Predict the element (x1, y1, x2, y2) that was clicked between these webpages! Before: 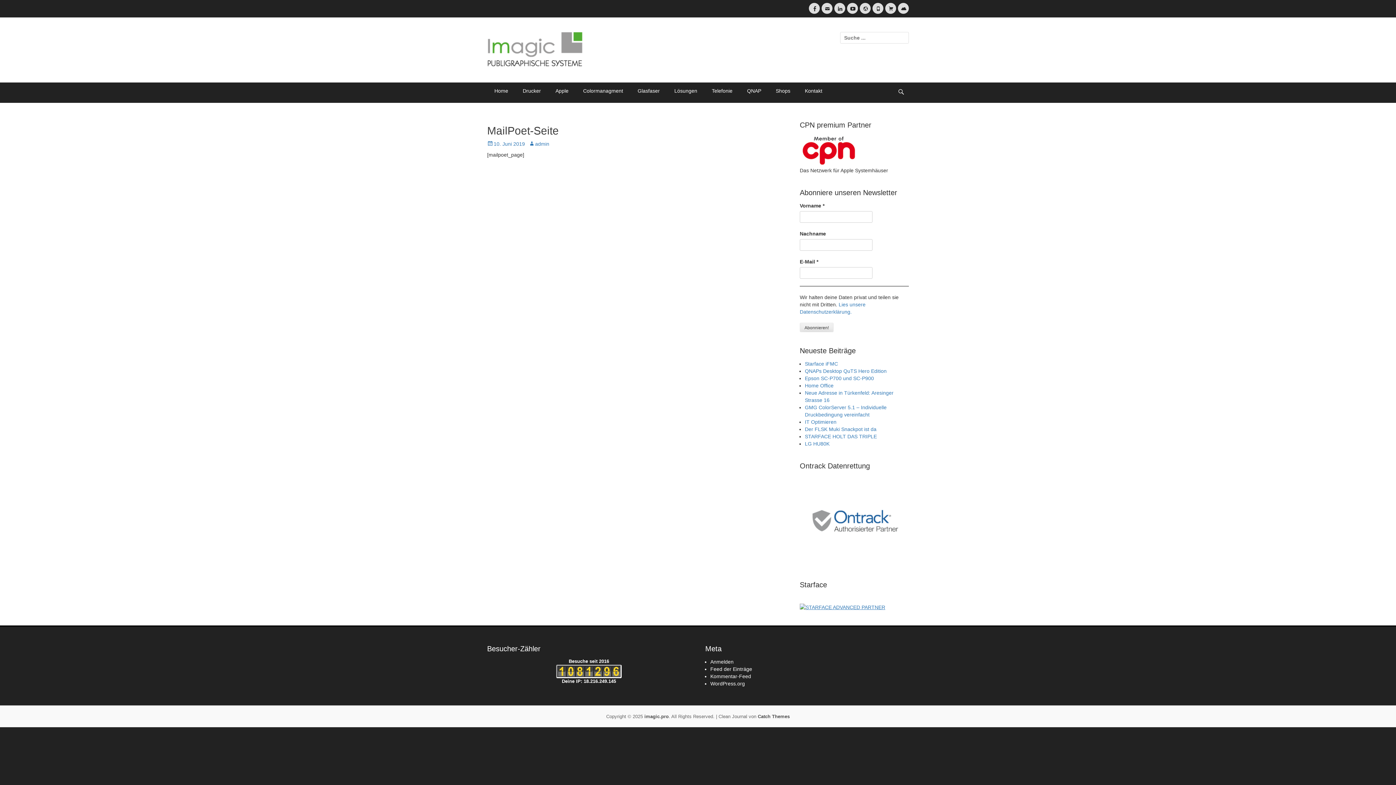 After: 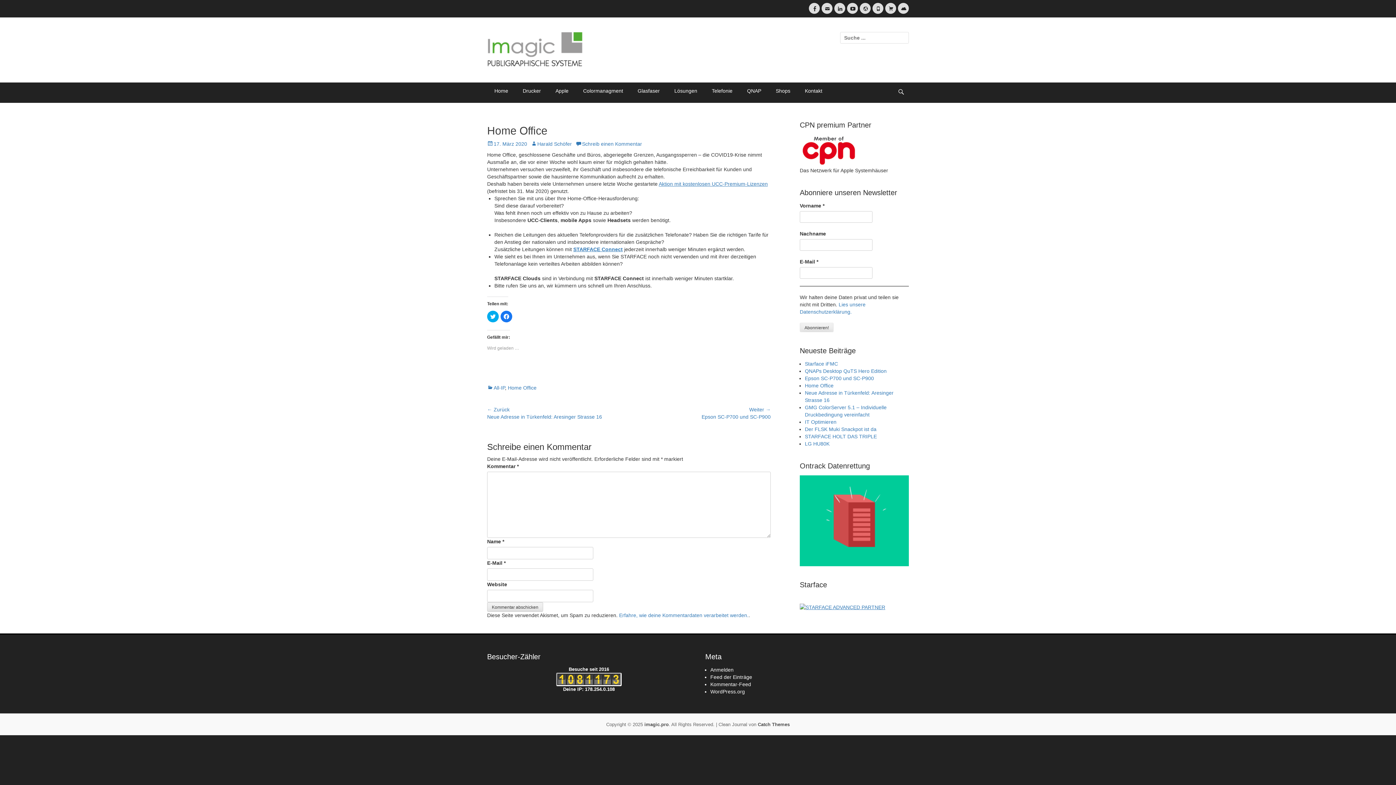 Action: bbox: (805, 382, 833, 388) label: Home Office